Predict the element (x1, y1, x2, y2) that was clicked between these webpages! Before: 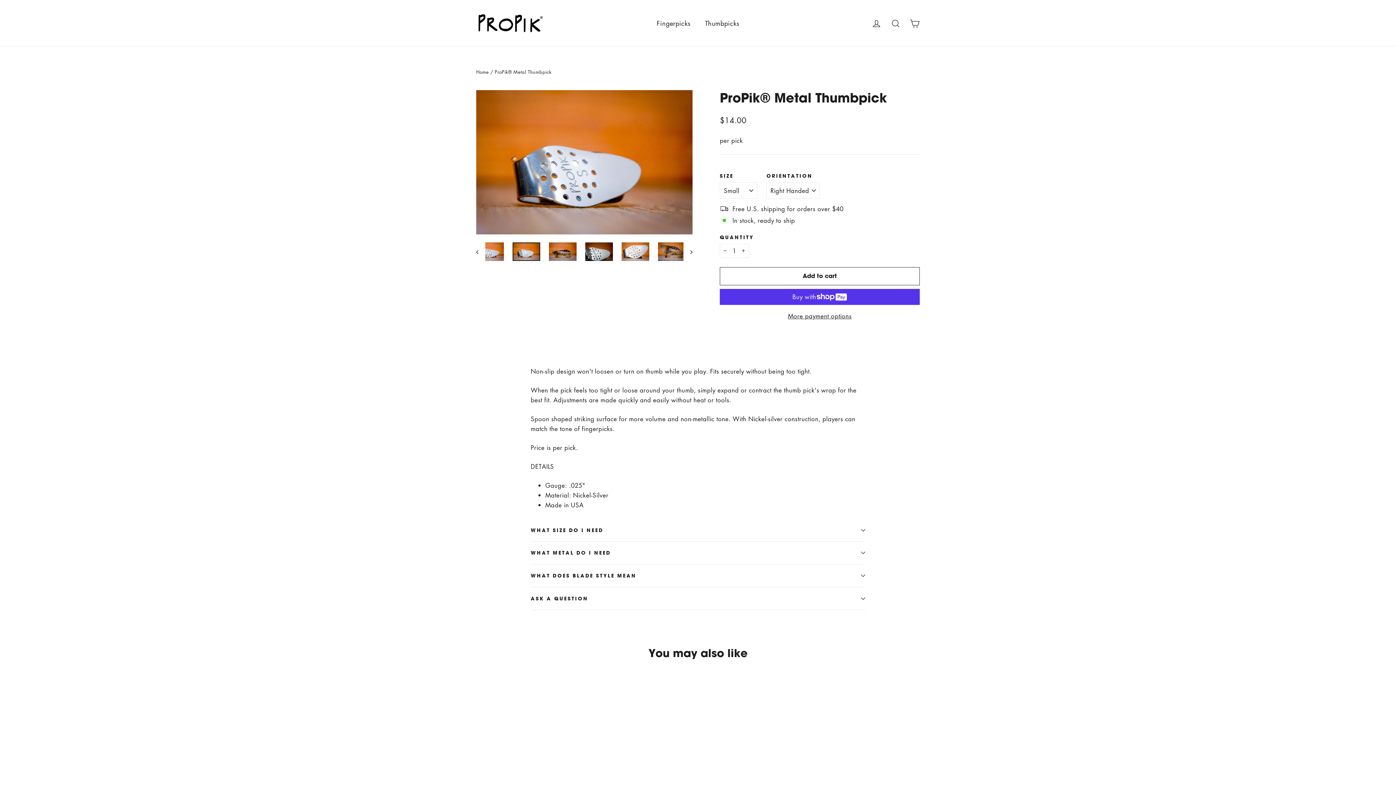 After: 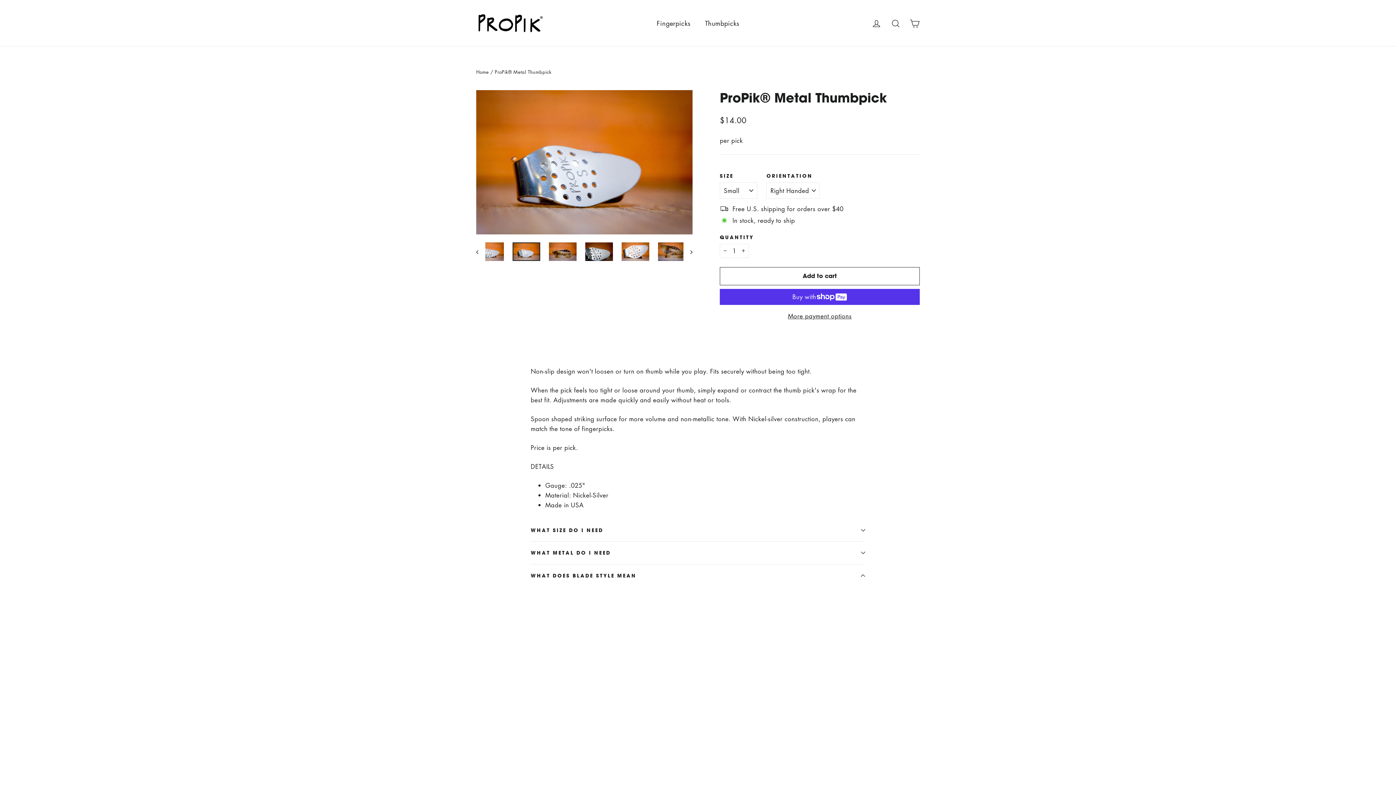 Action: bbox: (530, 564, 865, 587) label: WHAT DOES BLADE STYLE MEAN